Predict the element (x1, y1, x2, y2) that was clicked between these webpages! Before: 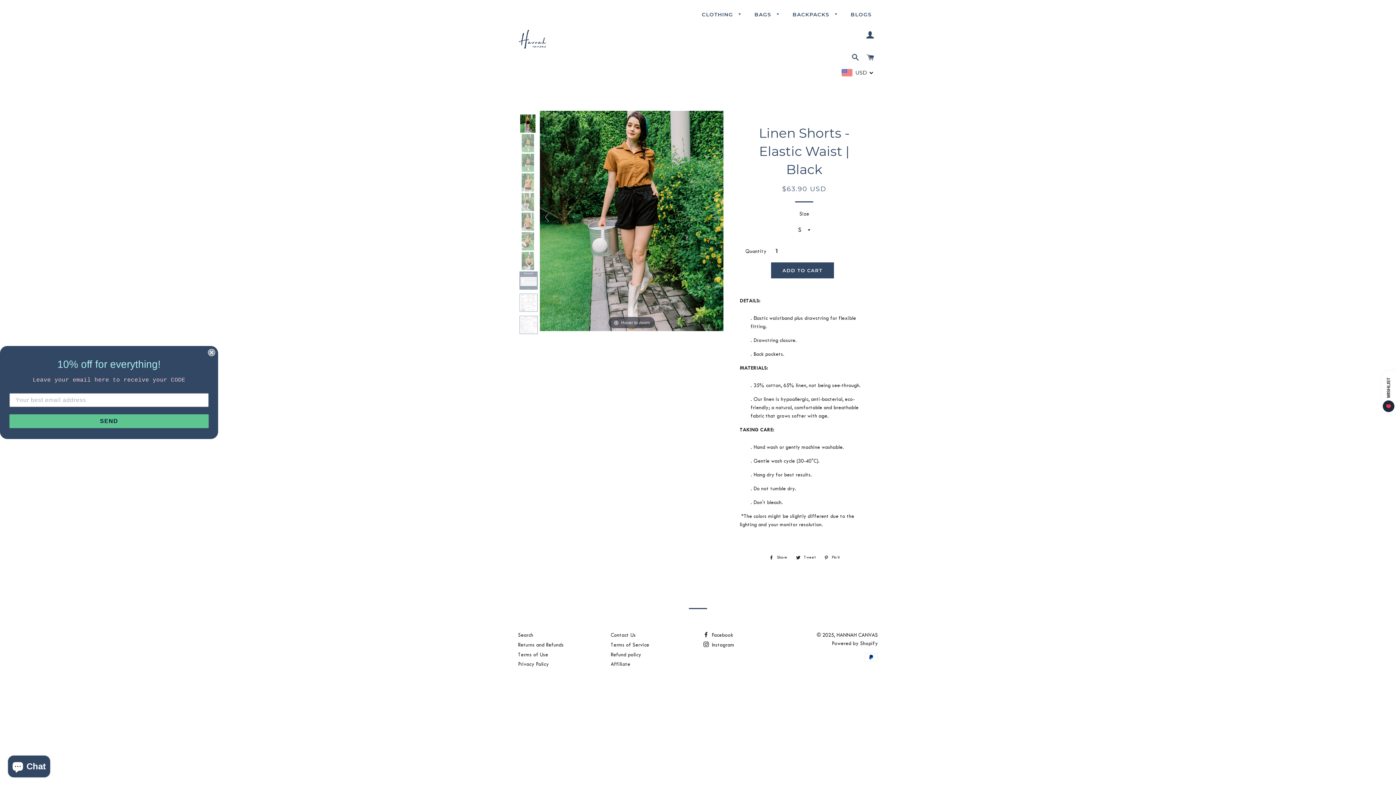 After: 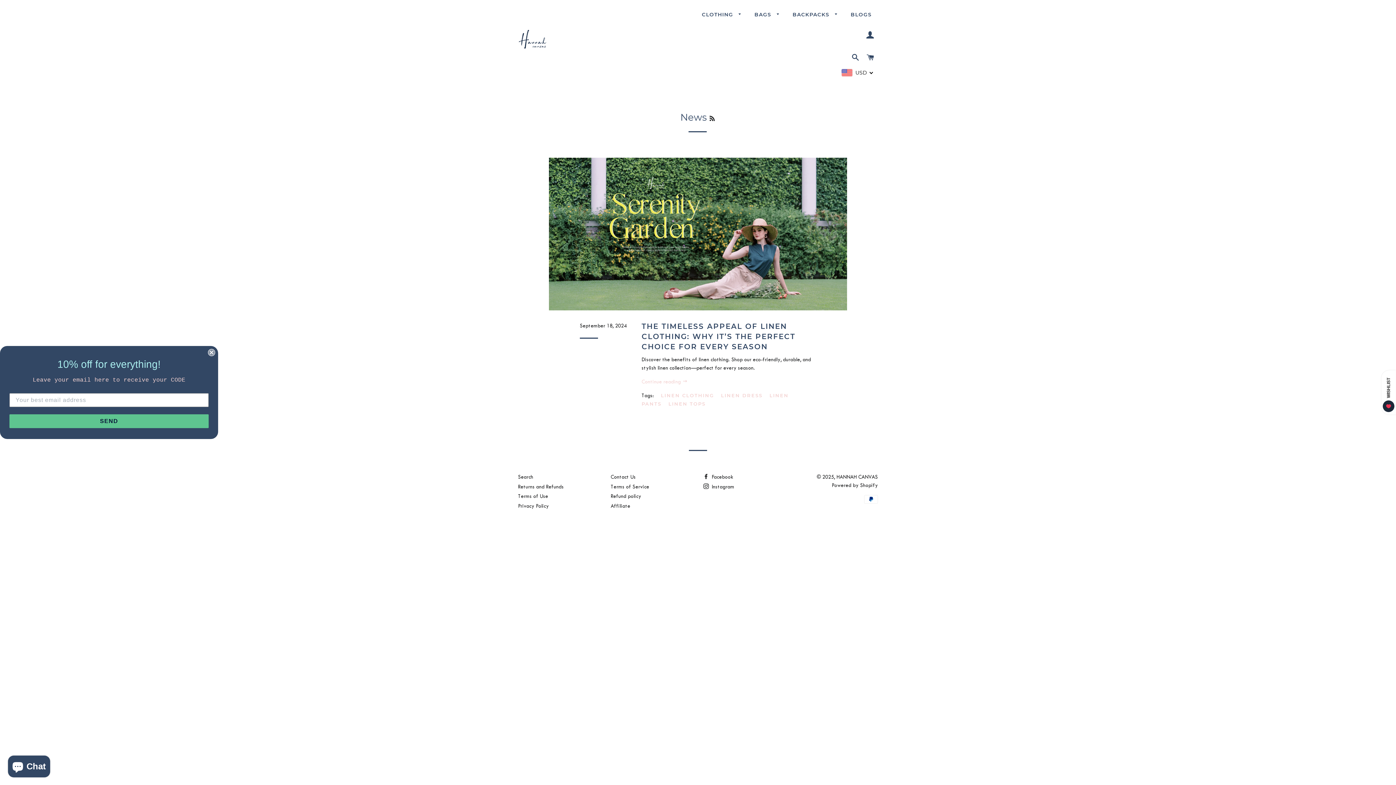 Action: bbox: (845, 5, 877, 24) label: BLOGS